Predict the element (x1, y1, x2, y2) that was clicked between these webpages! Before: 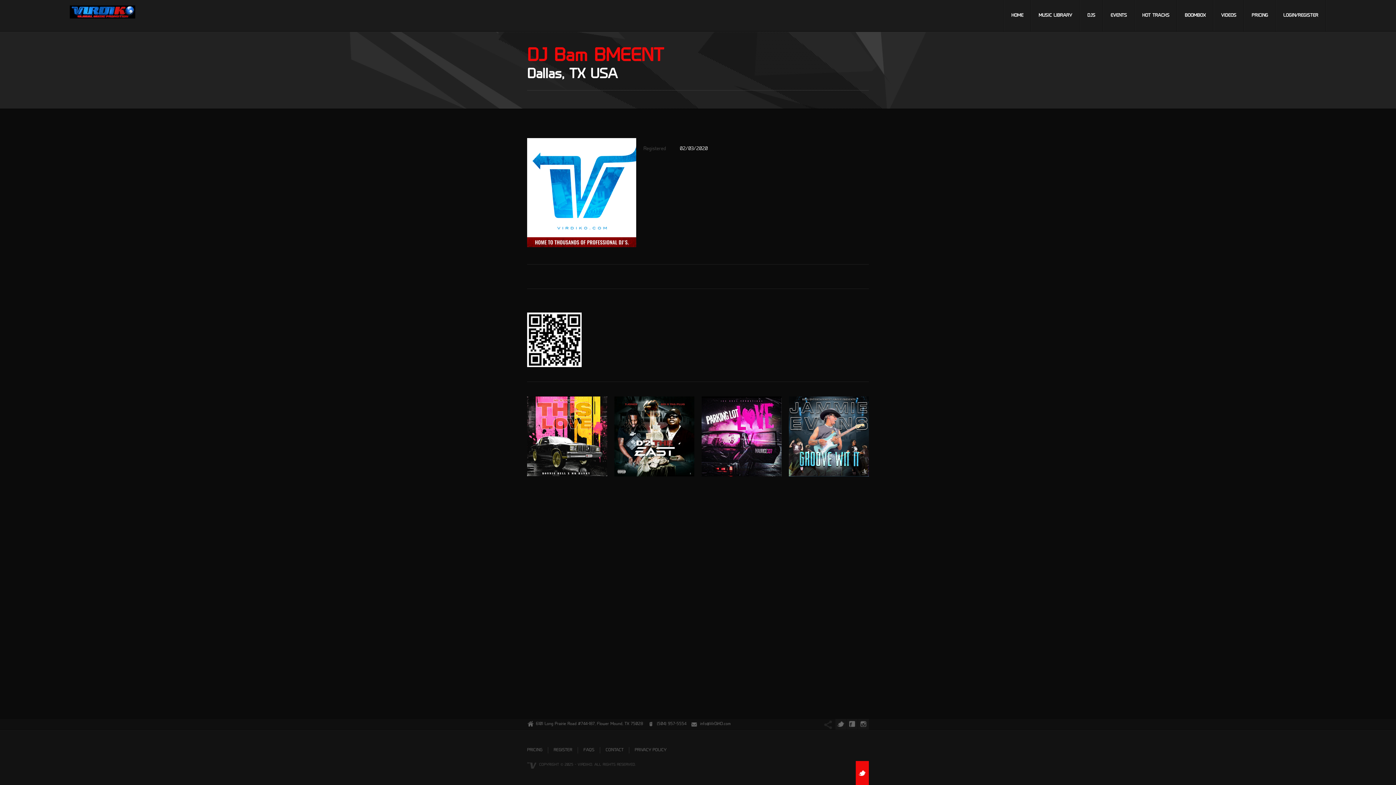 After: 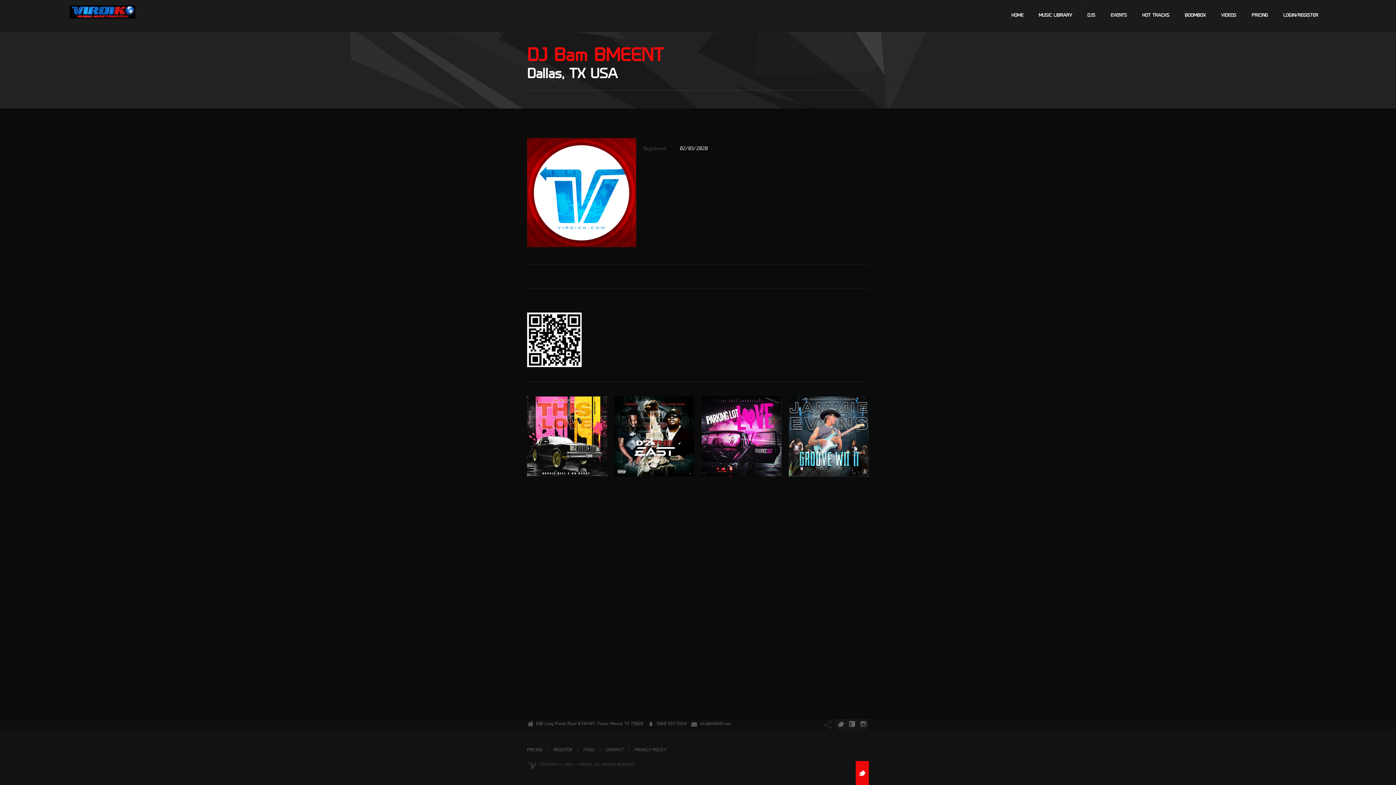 Action: bbox: (527, 138, 636, 247)